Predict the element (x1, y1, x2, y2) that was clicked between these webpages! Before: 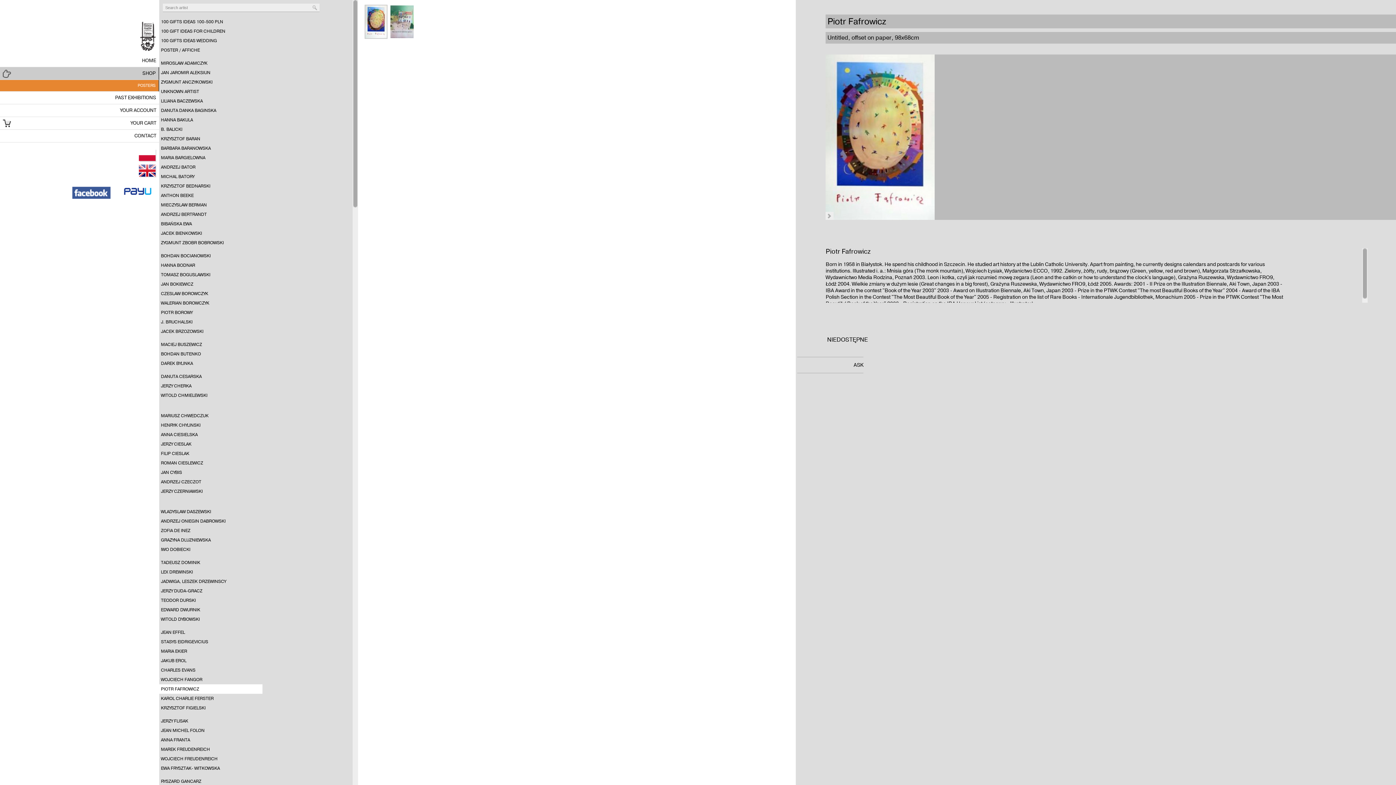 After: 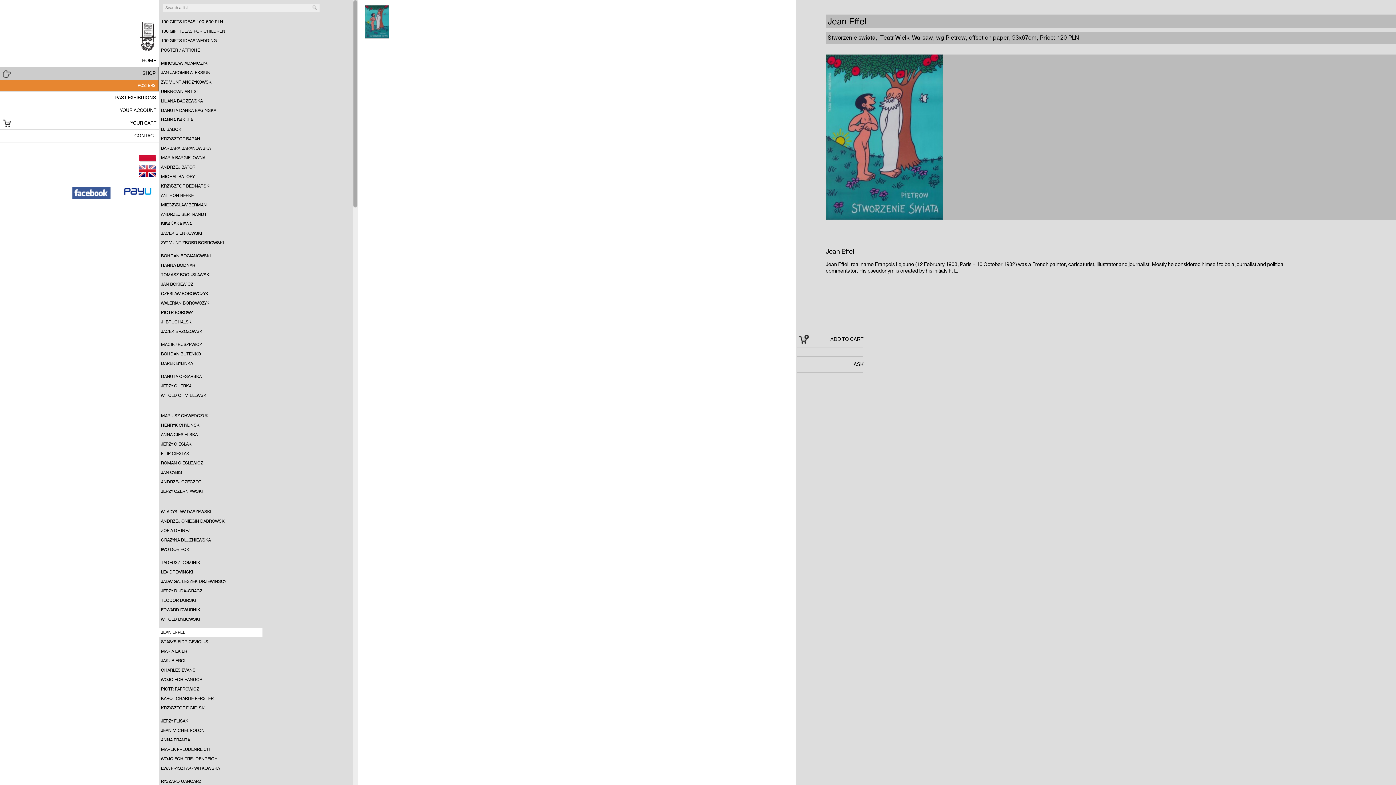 Action: bbox: (159, 628, 262, 637) label: JEAN EFFEL